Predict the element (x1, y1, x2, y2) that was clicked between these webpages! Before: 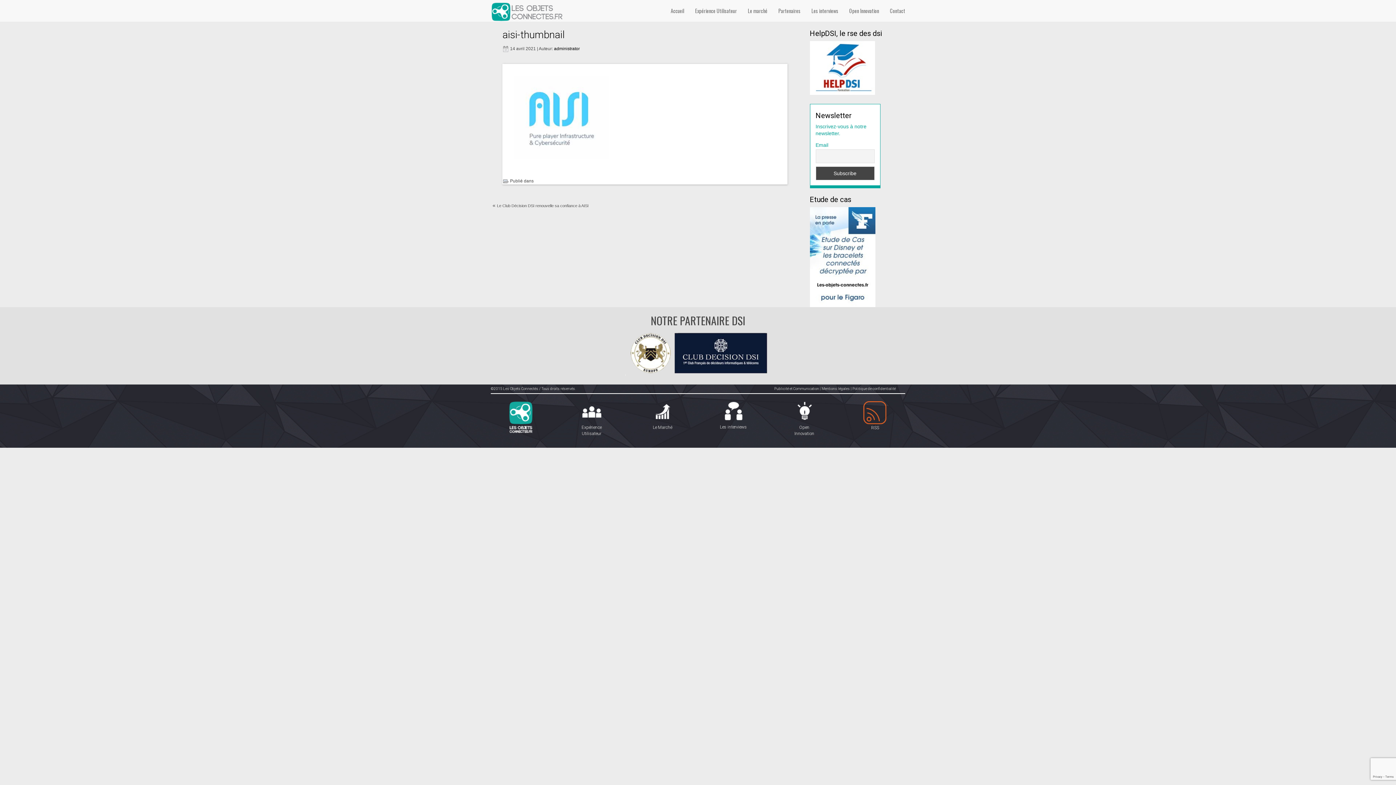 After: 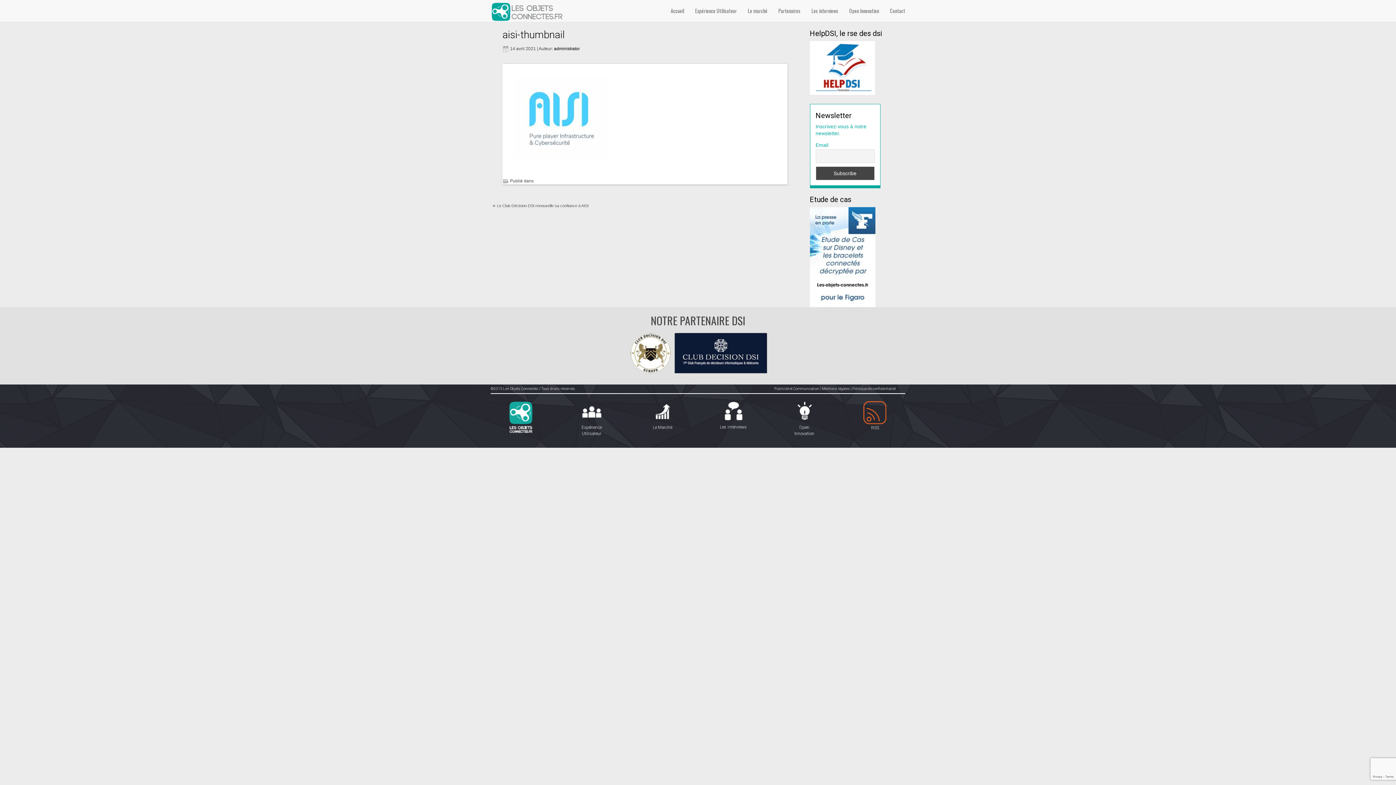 Action: label: aisi-thumbnail bbox: (502, 28, 564, 40)